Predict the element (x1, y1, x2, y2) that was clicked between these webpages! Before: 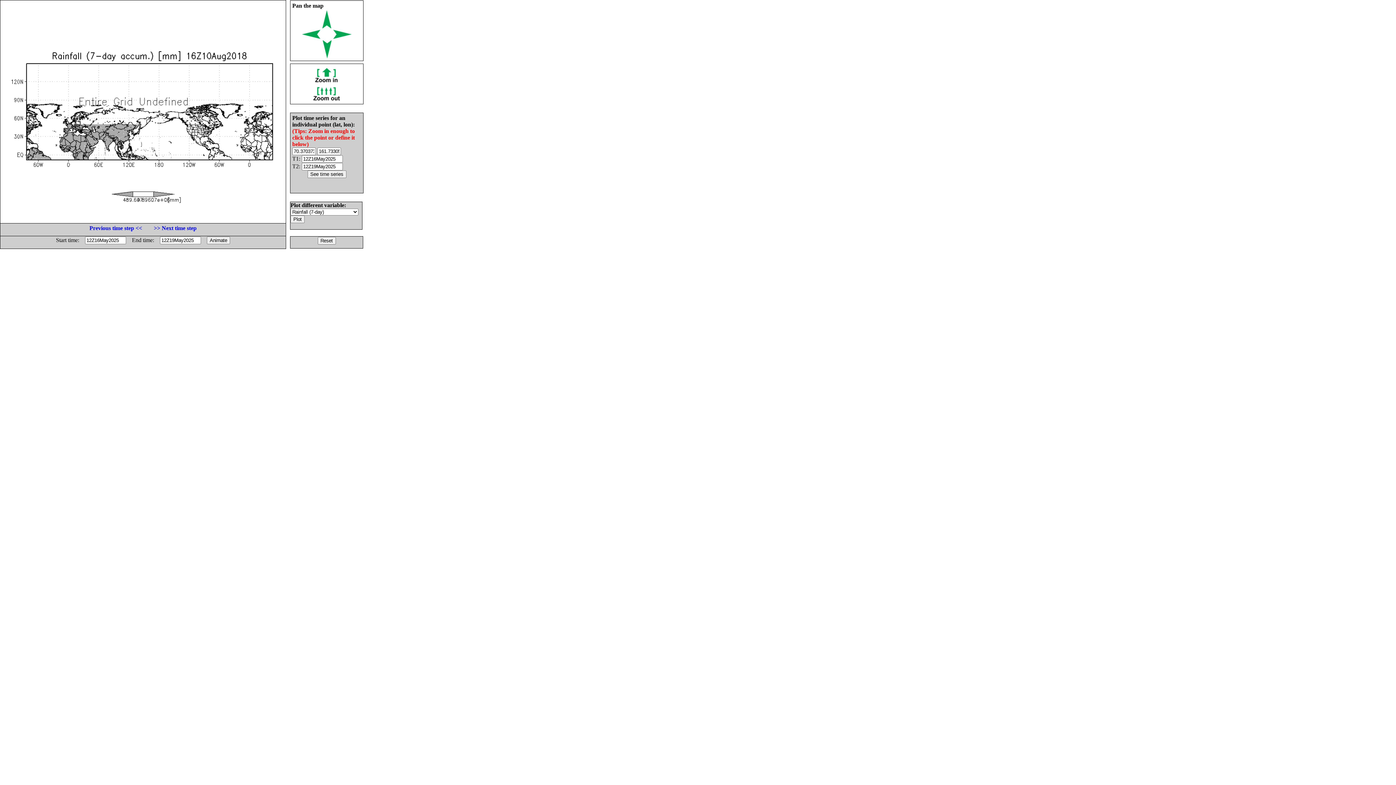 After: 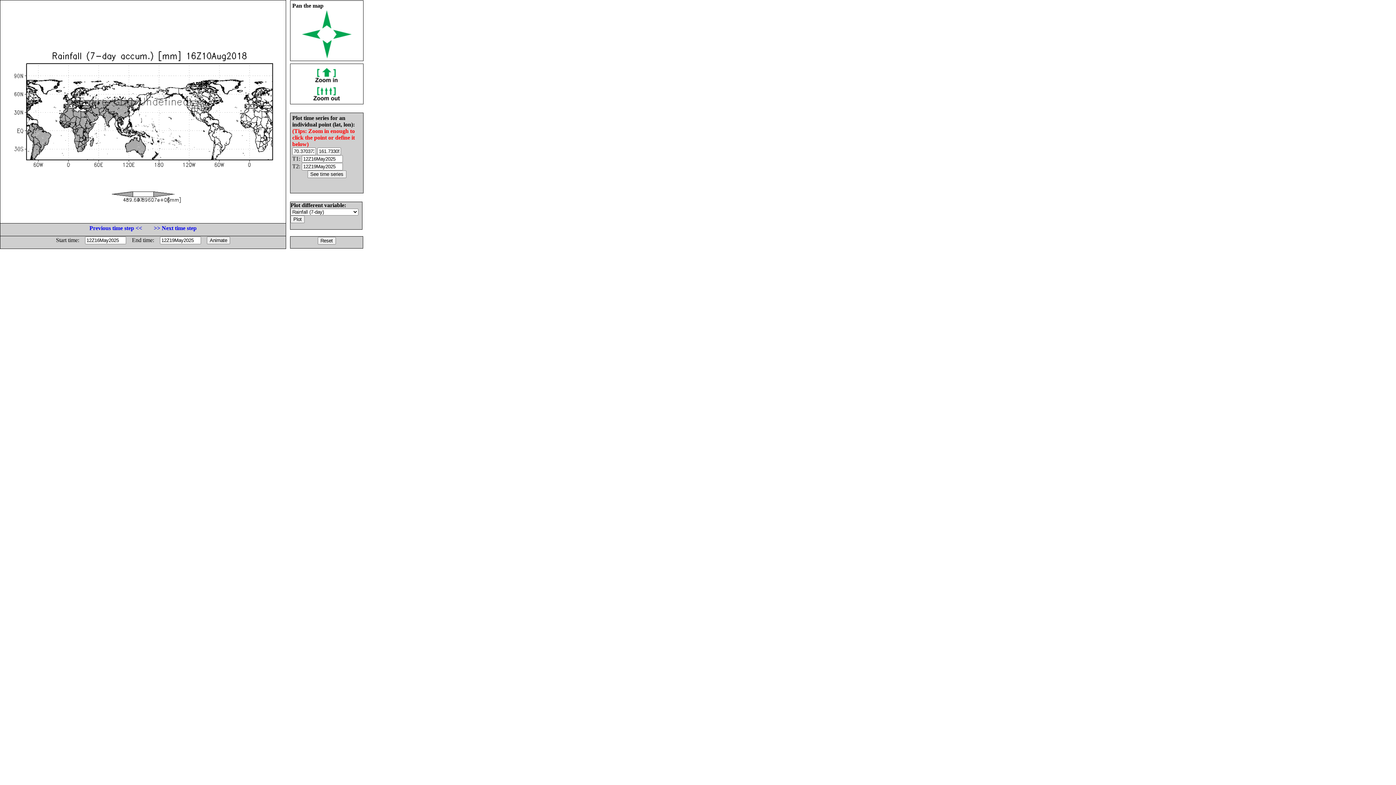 Action: bbox: (322, 53, 331, 59)